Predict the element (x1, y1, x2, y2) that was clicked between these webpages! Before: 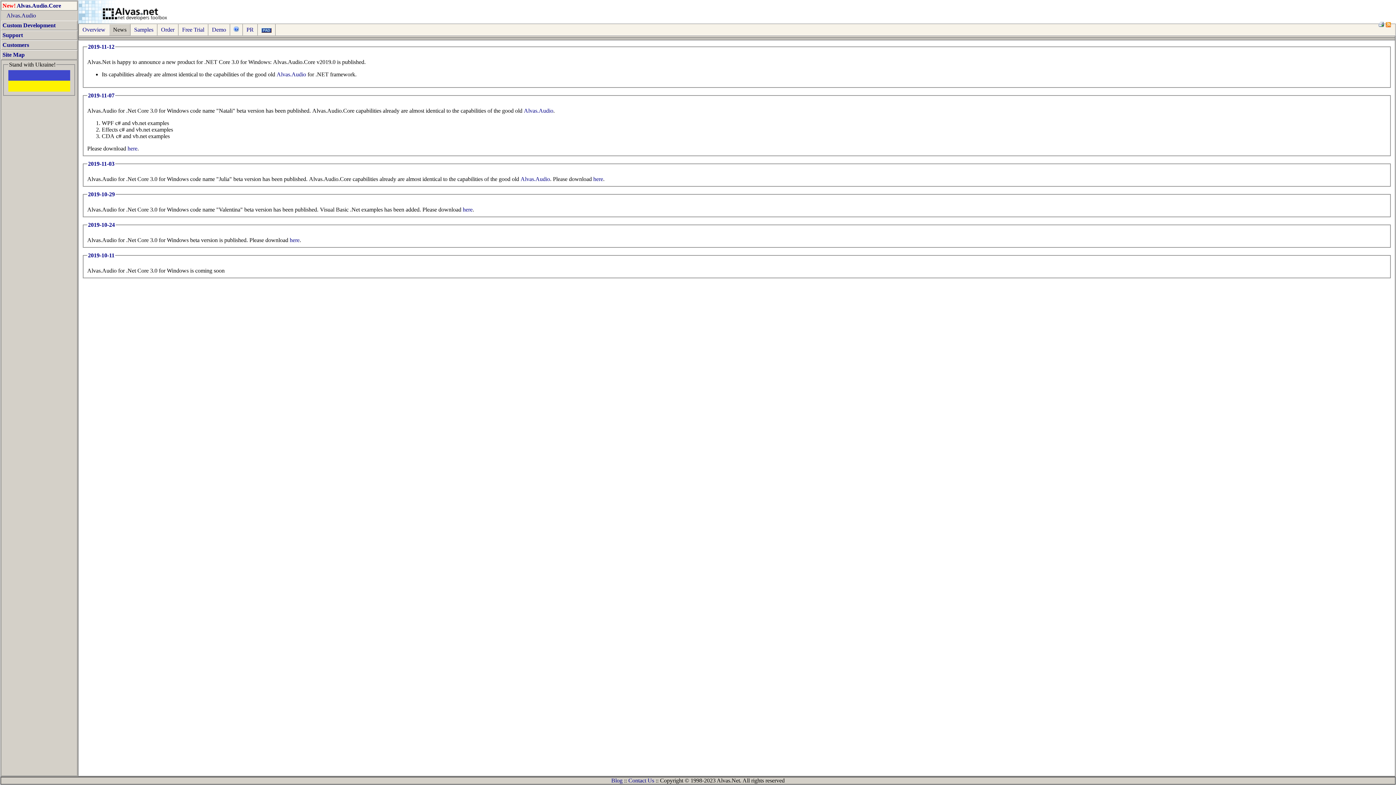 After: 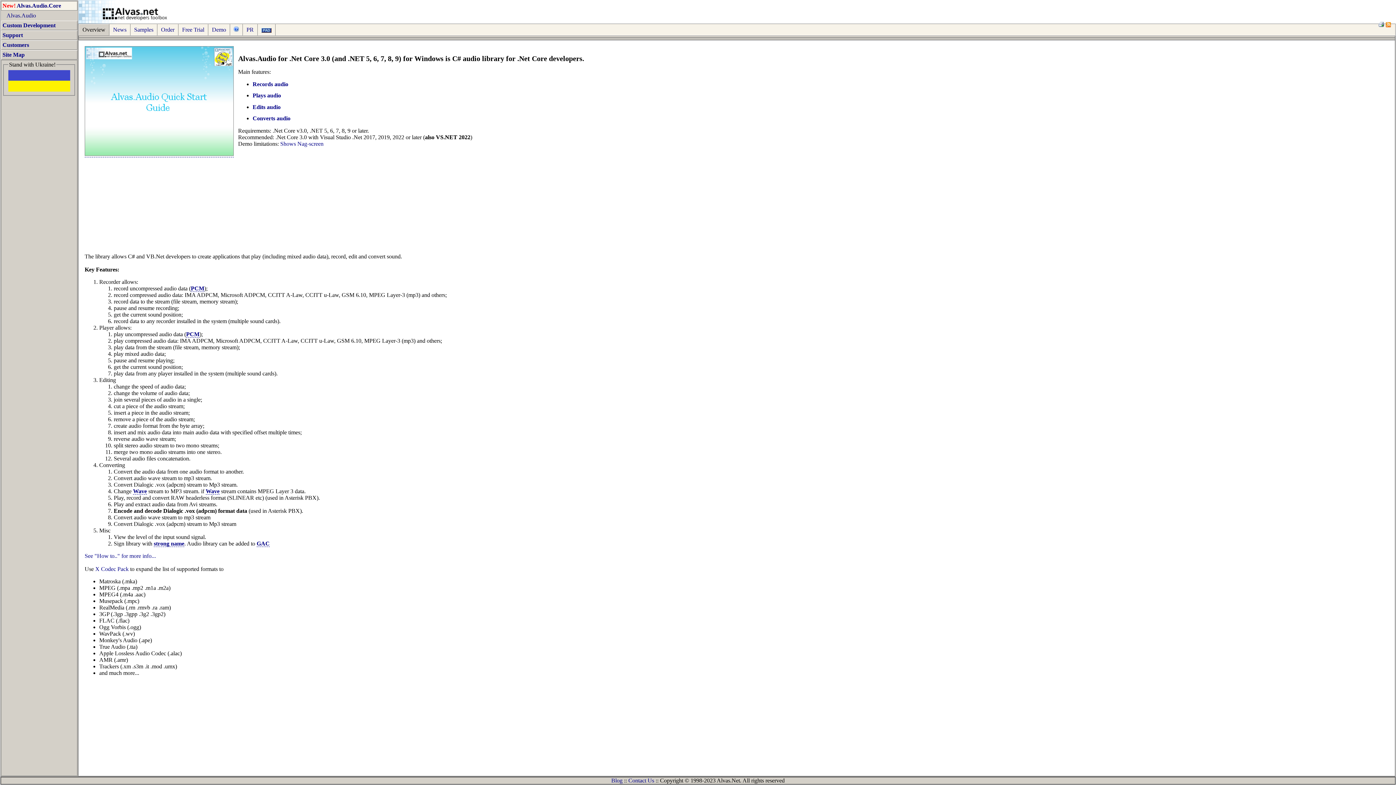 Action: label: 2019-11-03 bbox: (88, 160, 114, 166)